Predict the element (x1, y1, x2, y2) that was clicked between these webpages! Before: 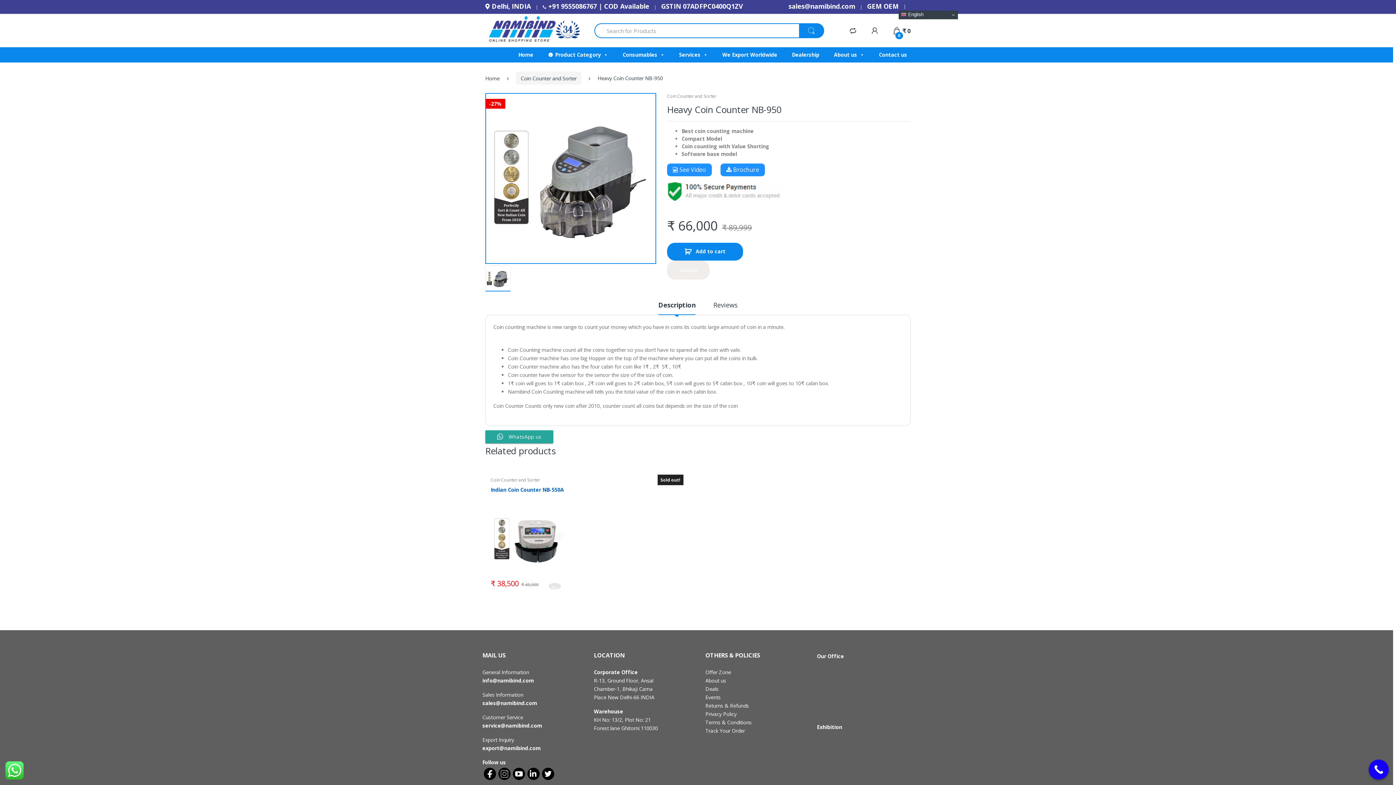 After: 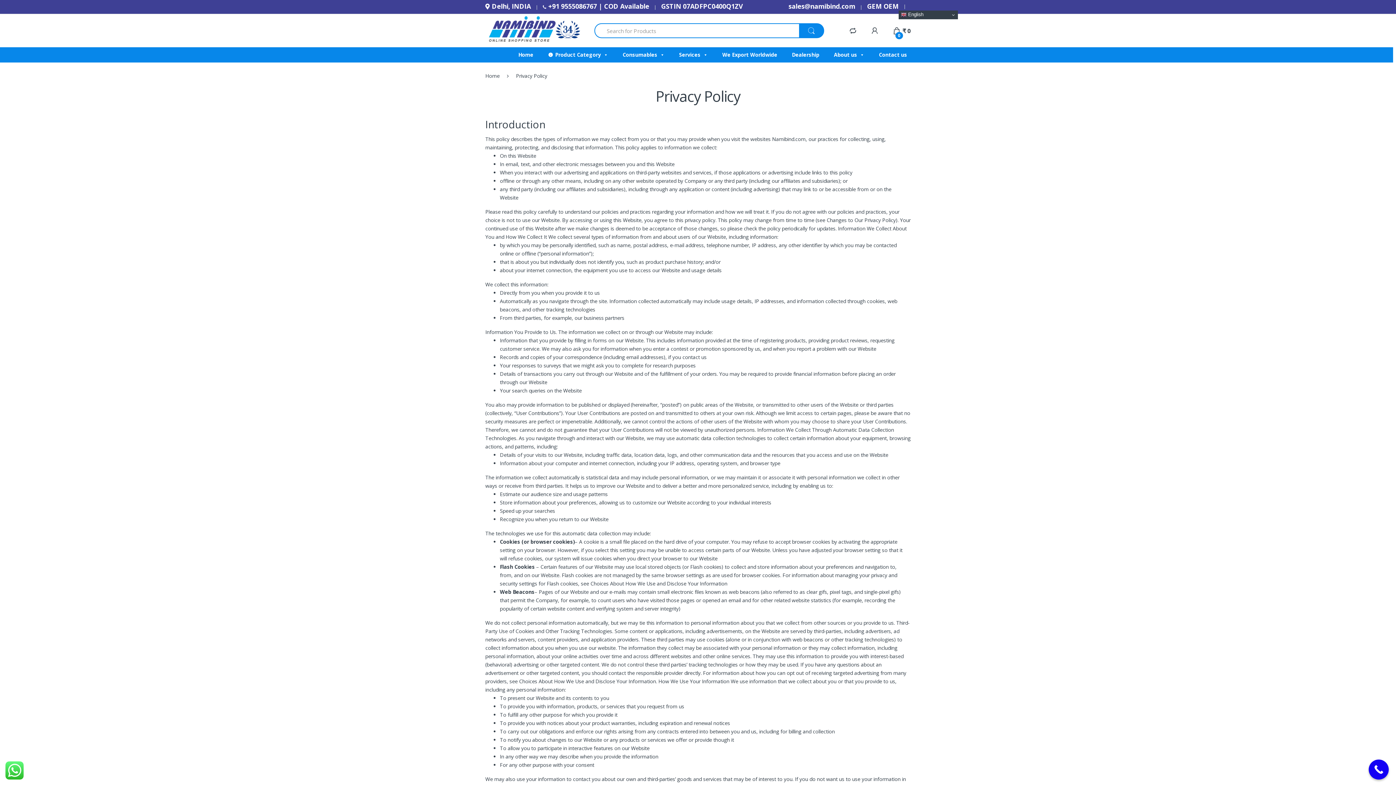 Action: bbox: (705, 710, 736, 717) label: Privacy Policy